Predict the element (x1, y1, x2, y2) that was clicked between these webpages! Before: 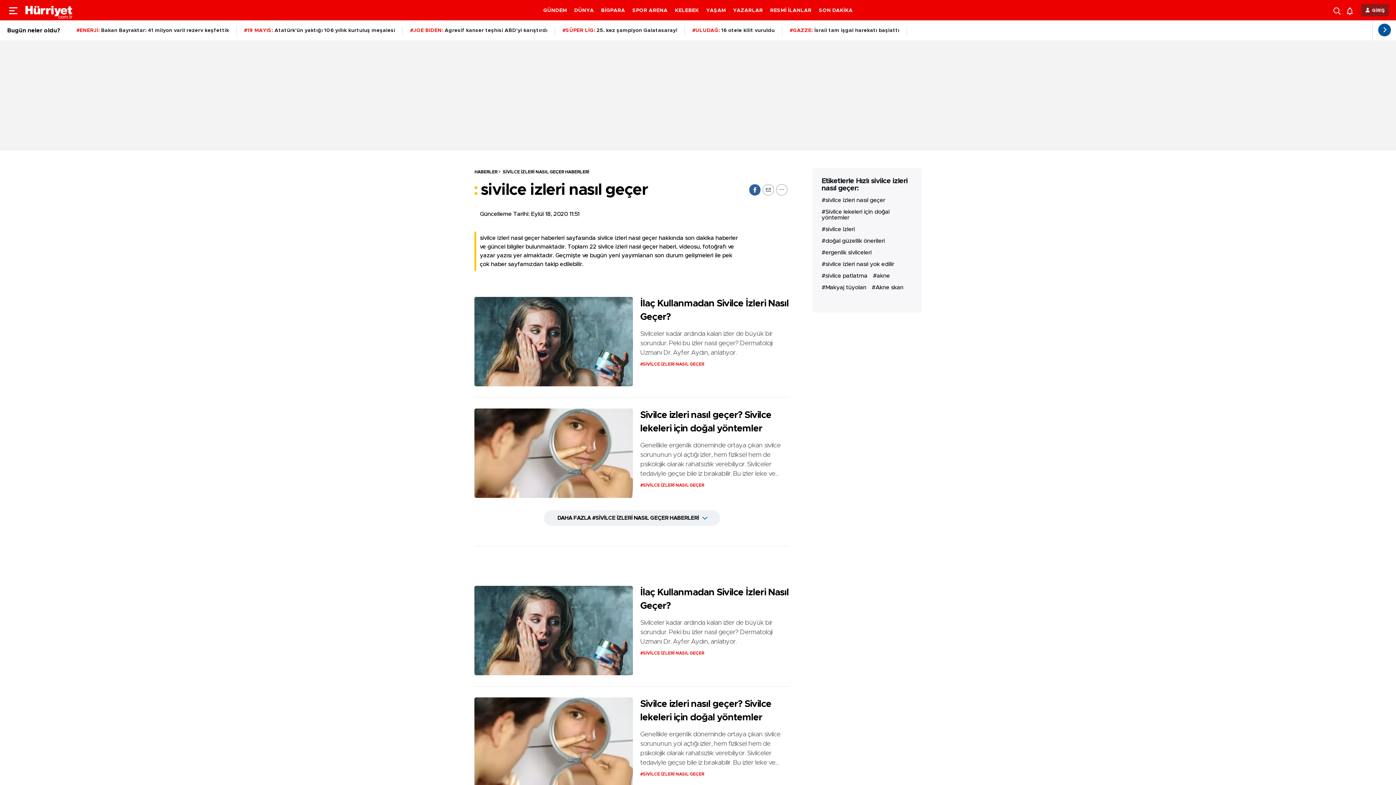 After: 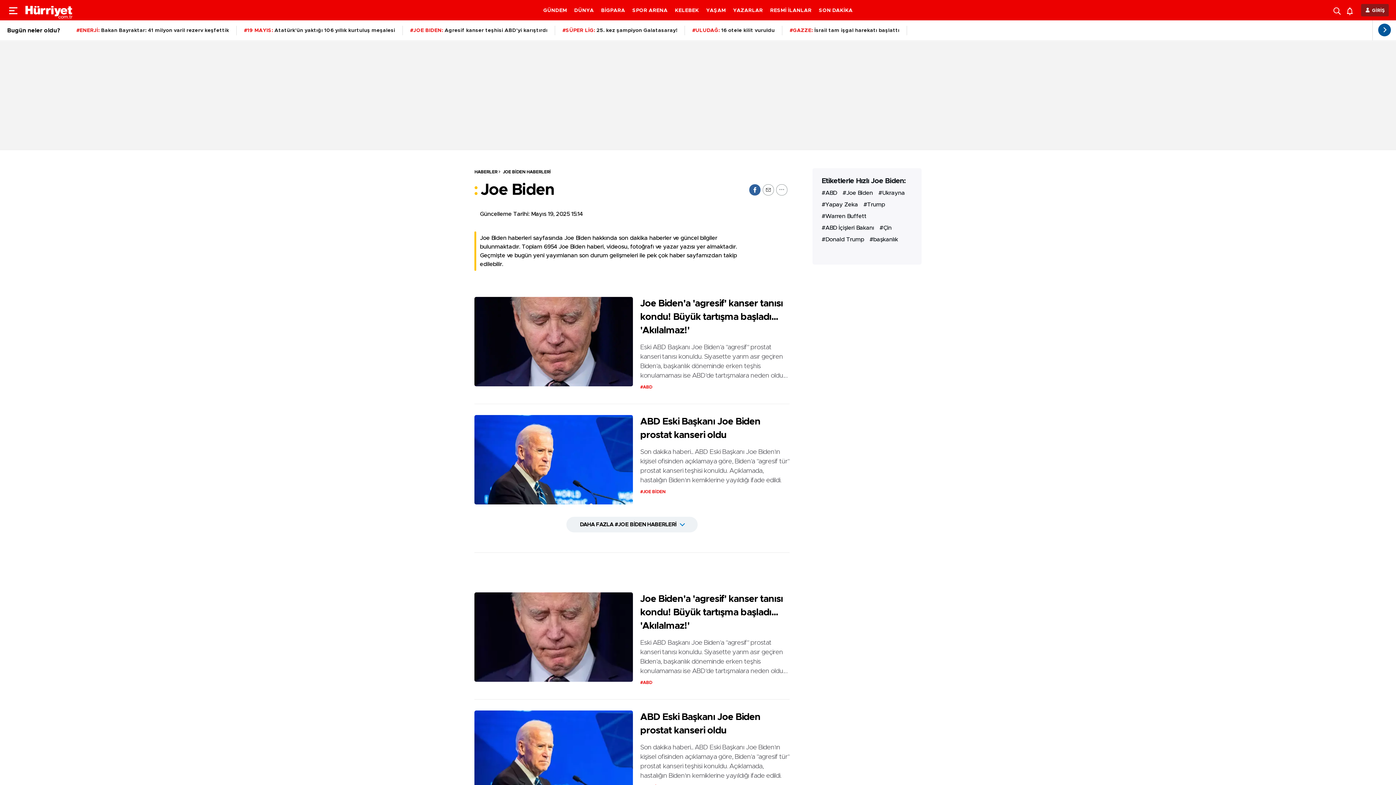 Action: bbox: (410, 25, 555, 35) label: #JOE BIDEN: Agresif kanser teşhisi ABD'yi karıştırdı